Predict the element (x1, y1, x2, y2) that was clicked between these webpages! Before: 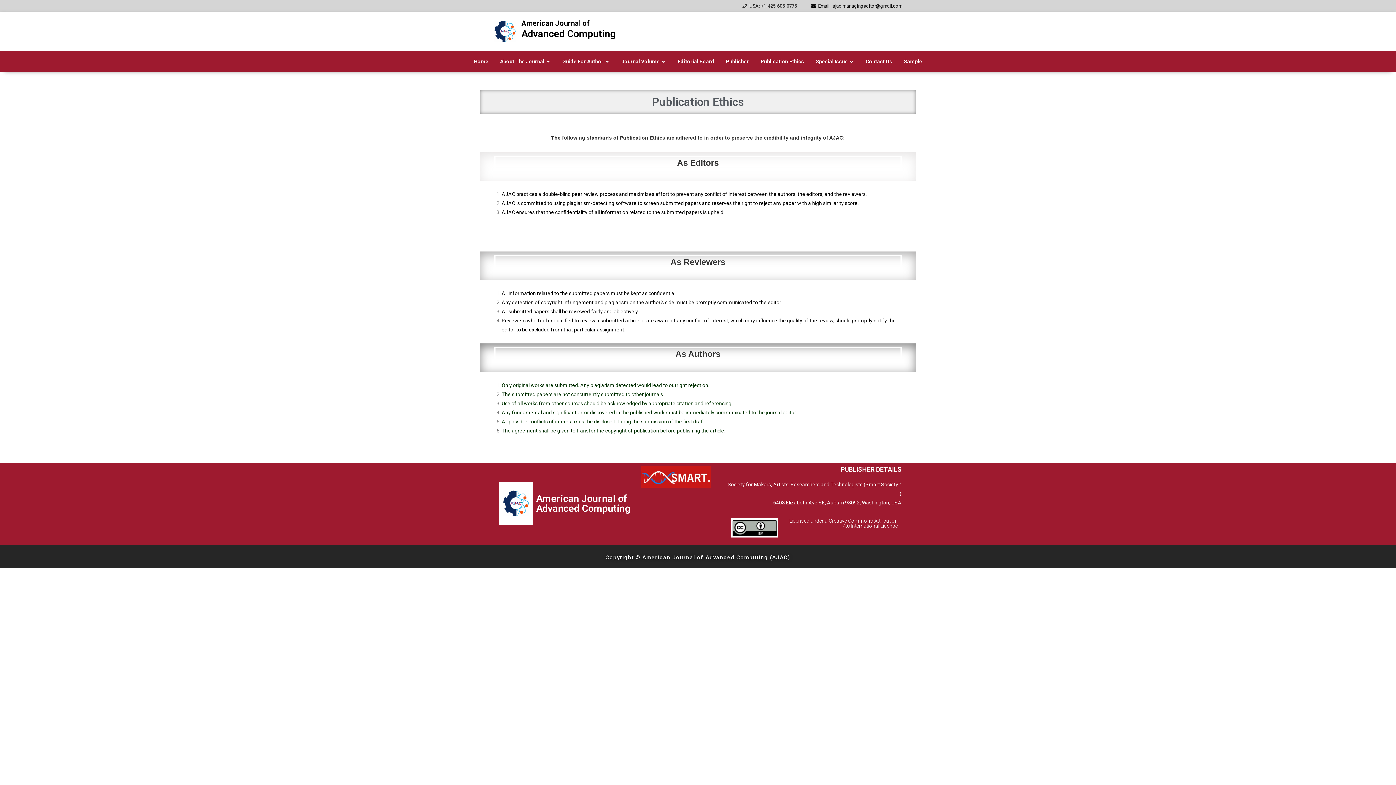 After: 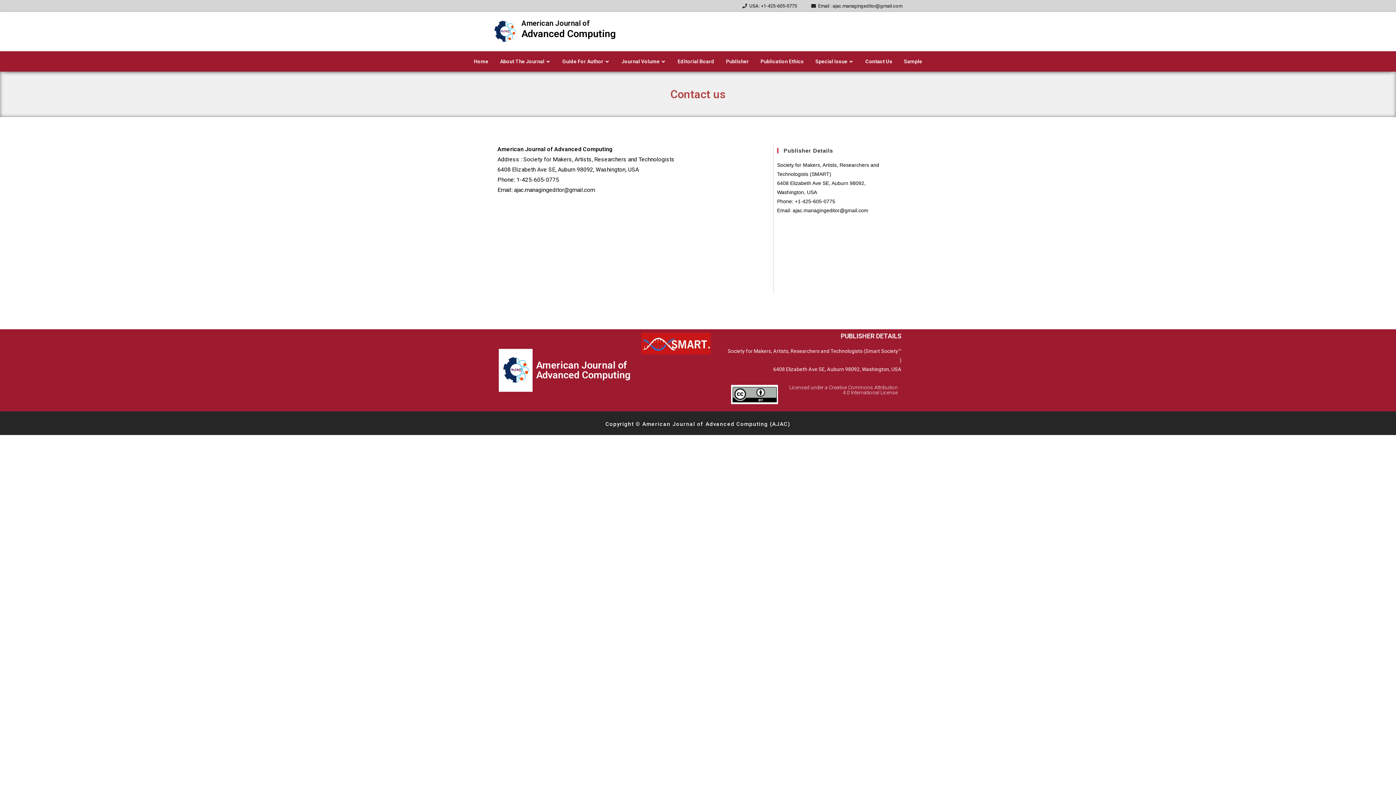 Action: bbox: (860, 53, 897, 69) label: Contact Us